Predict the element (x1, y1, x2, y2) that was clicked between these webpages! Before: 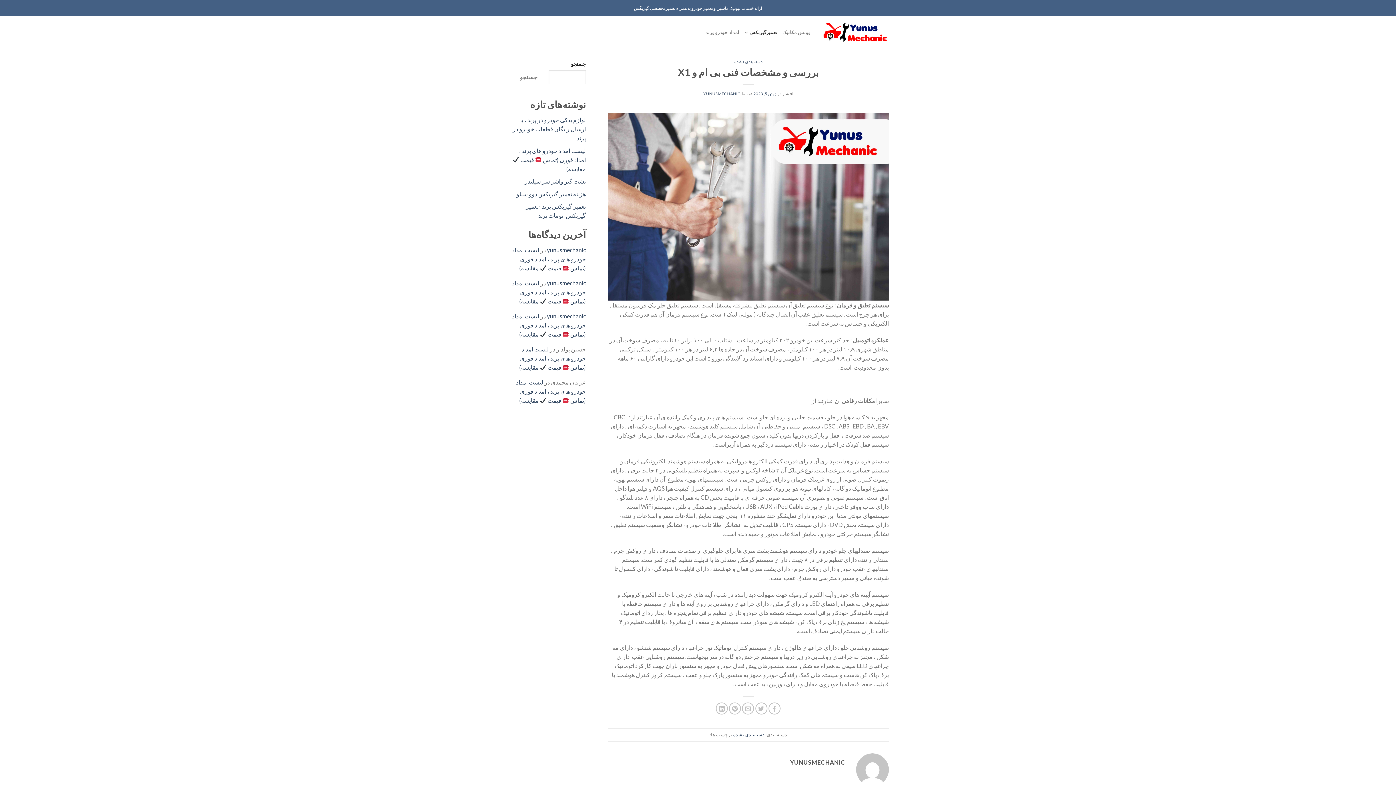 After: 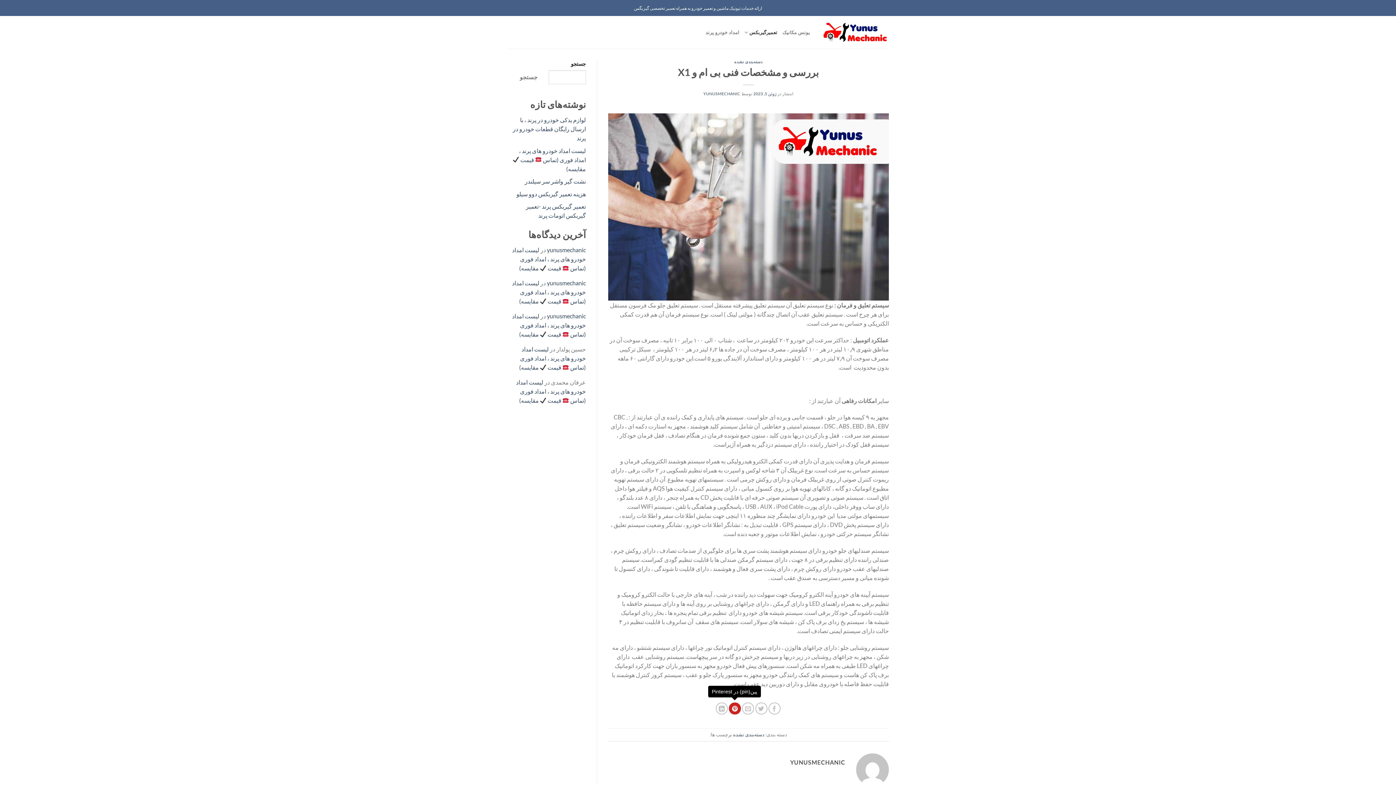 Action: label: پین(pin) در Pinterest bbox: (729, 703, 741, 715)